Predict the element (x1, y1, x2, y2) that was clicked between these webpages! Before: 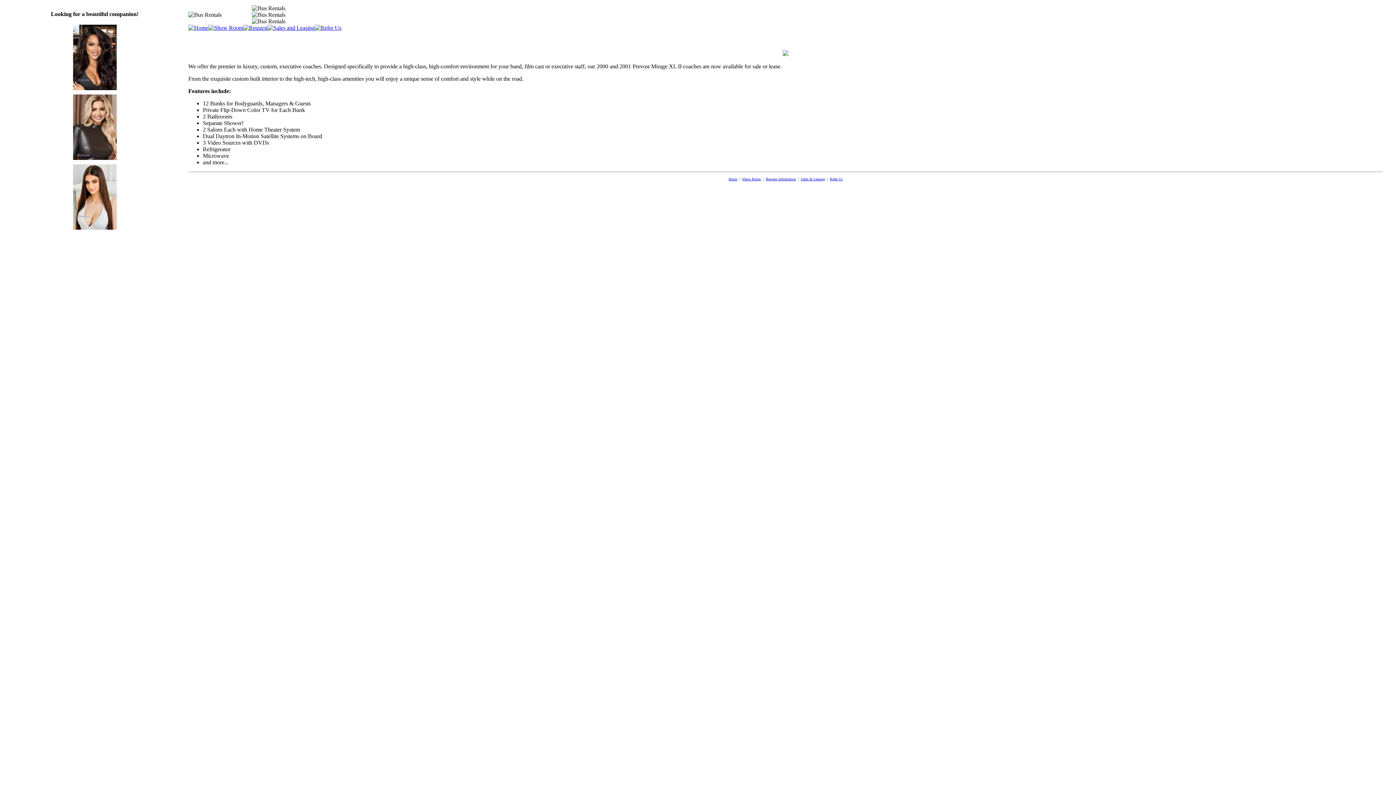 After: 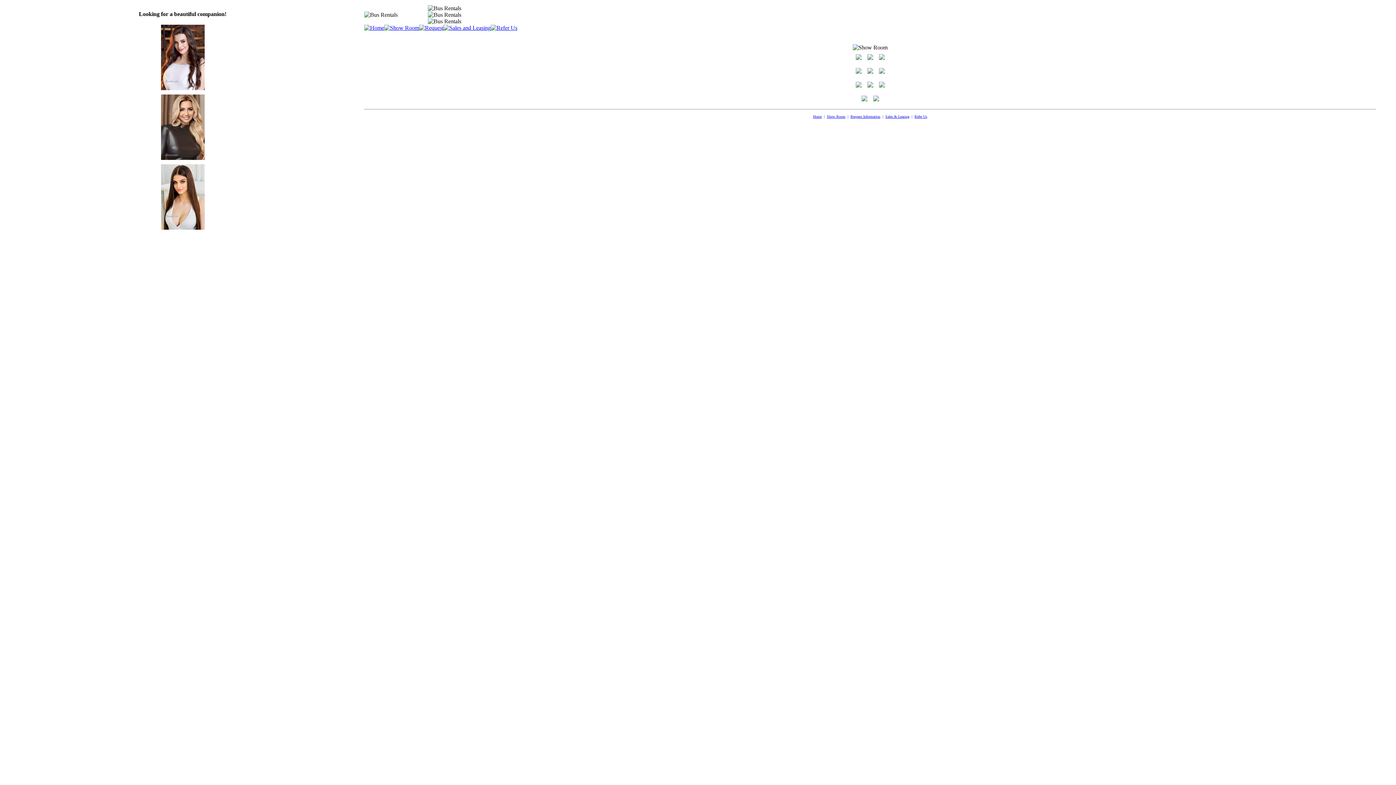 Action: bbox: (742, 177, 761, 181) label: Show Room